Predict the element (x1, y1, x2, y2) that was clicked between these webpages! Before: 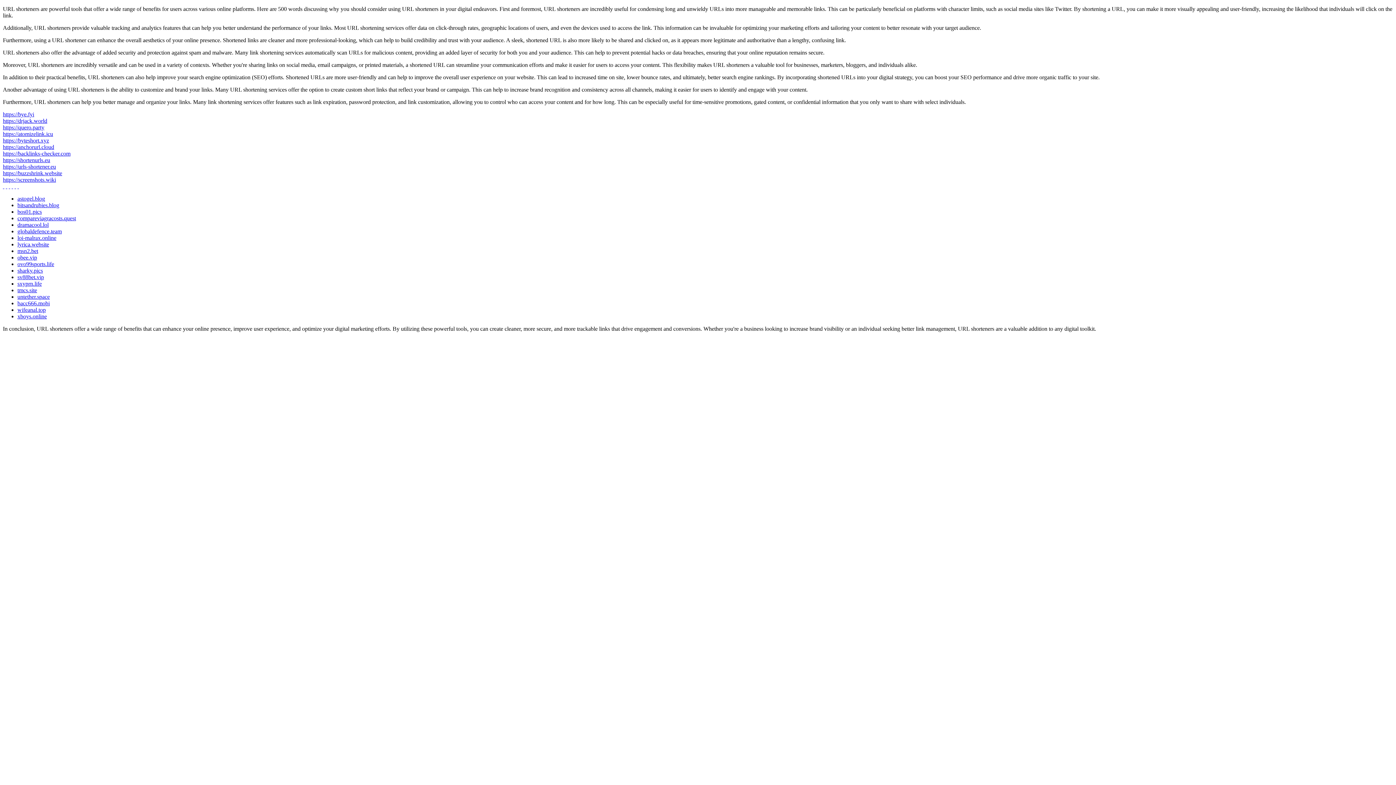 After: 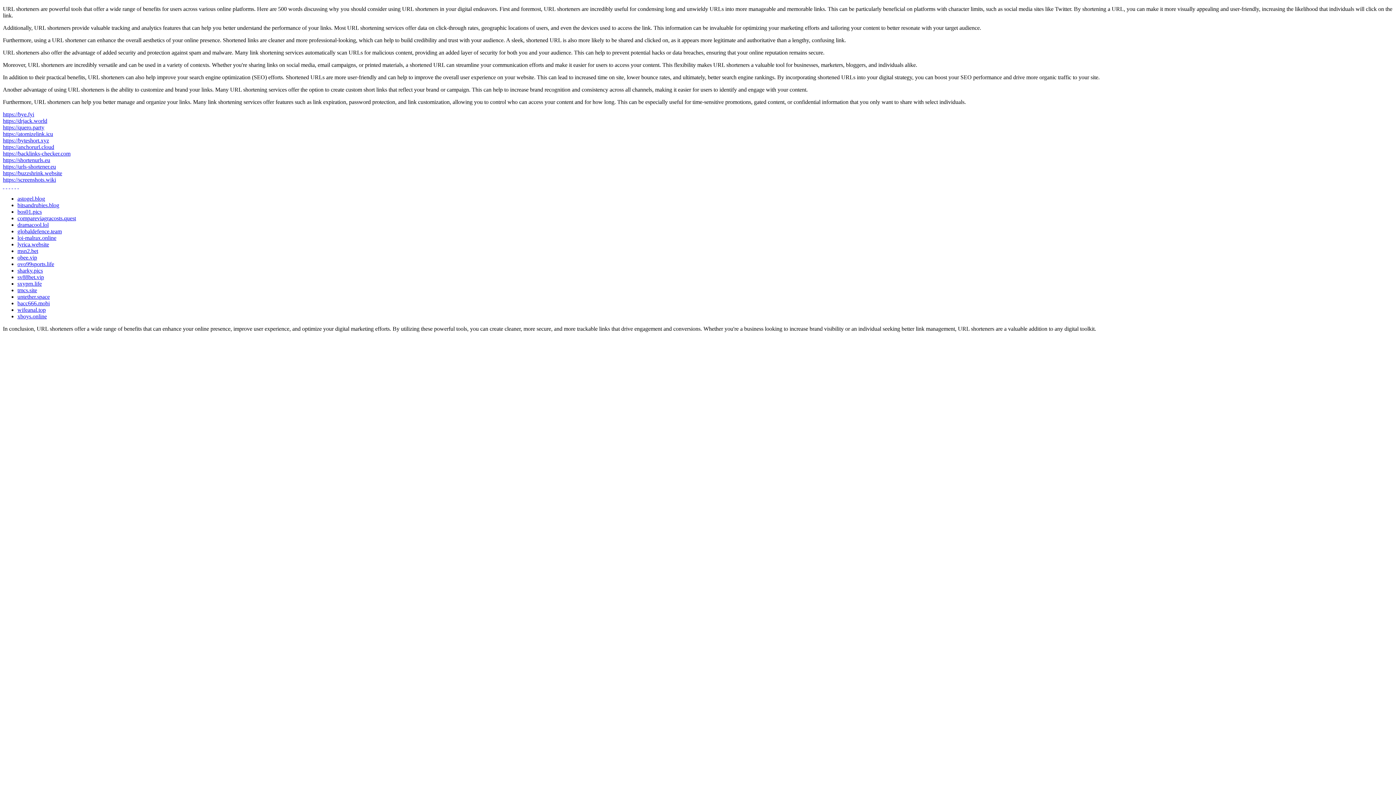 Action: label: sv88bet.vip bbox: (17, 274, 44, 280)